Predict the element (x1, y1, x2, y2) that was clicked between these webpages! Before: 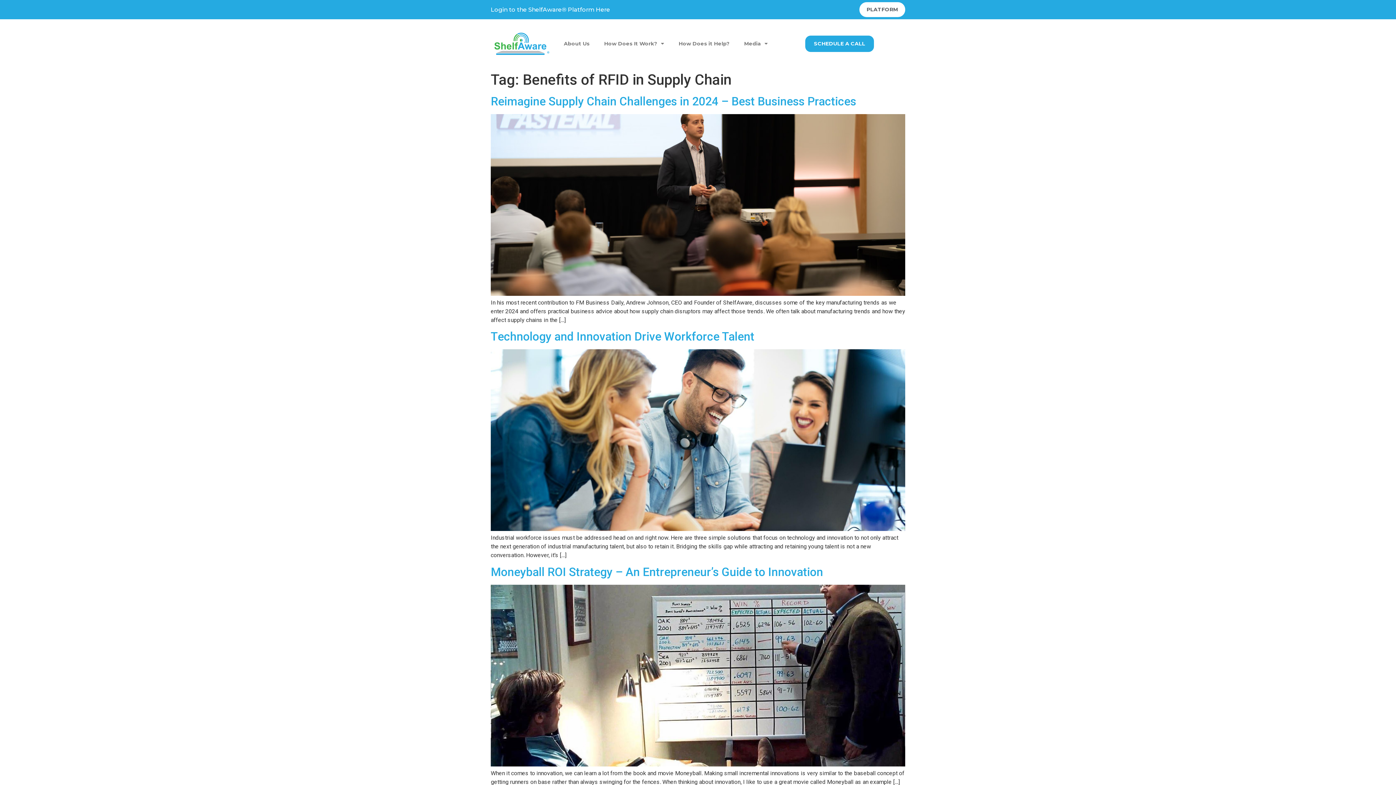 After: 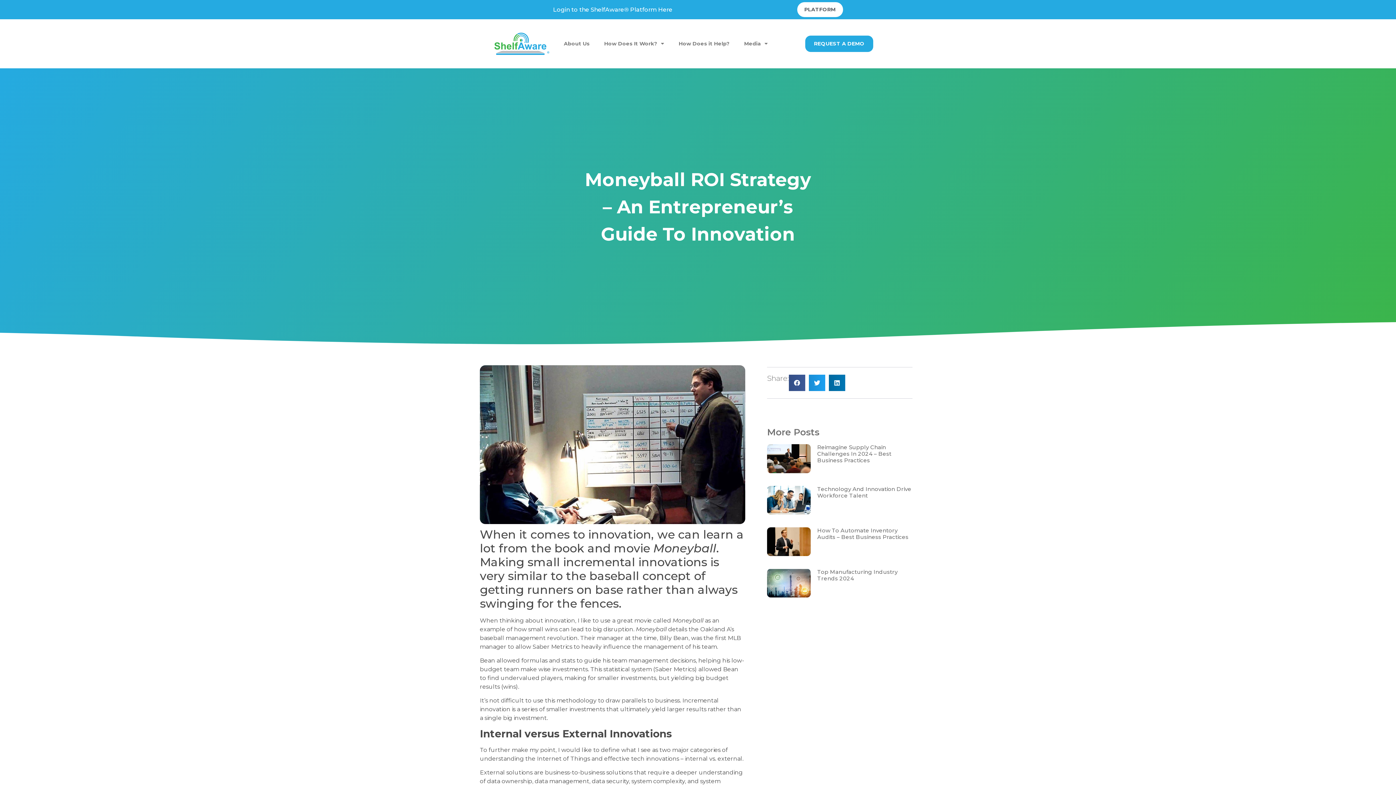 Action: bbox: (490, 761, 905, 768)